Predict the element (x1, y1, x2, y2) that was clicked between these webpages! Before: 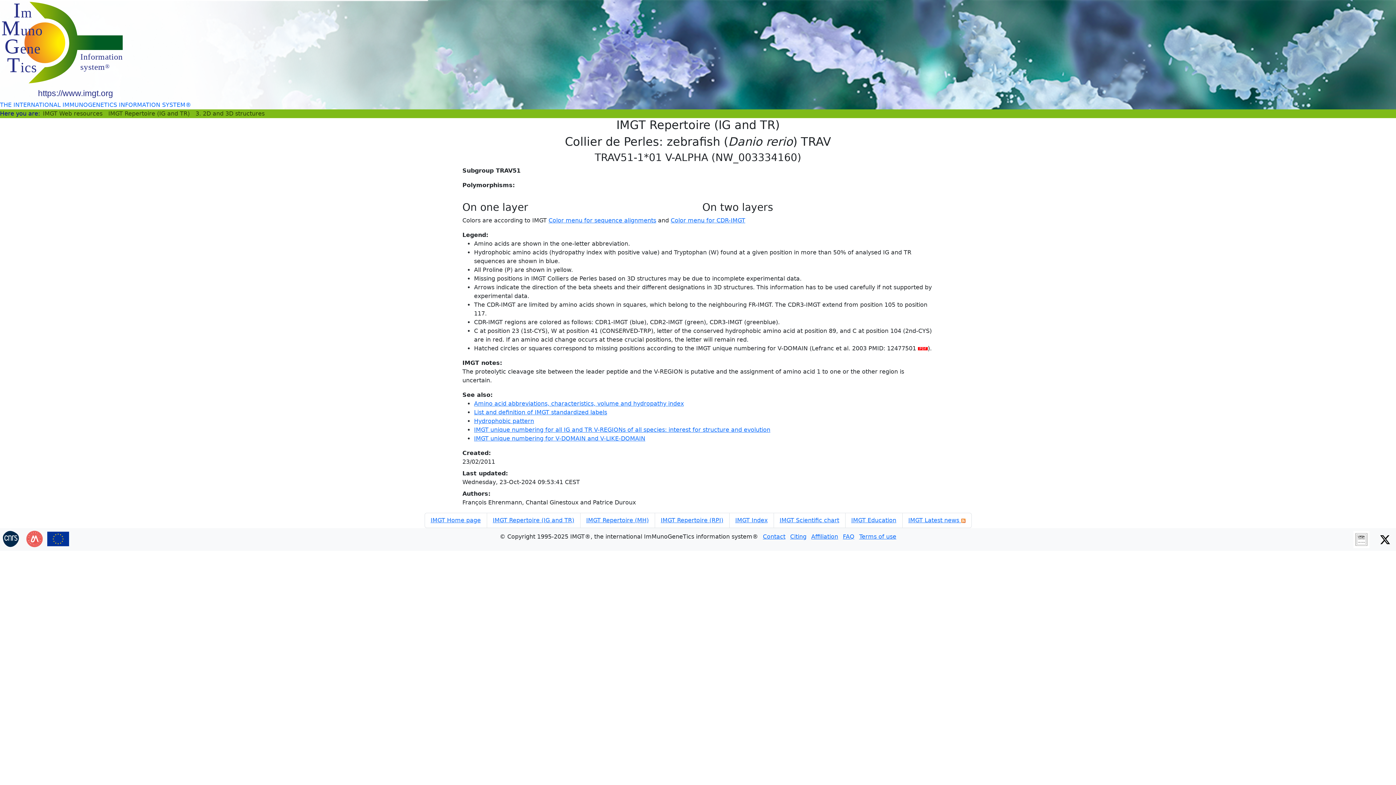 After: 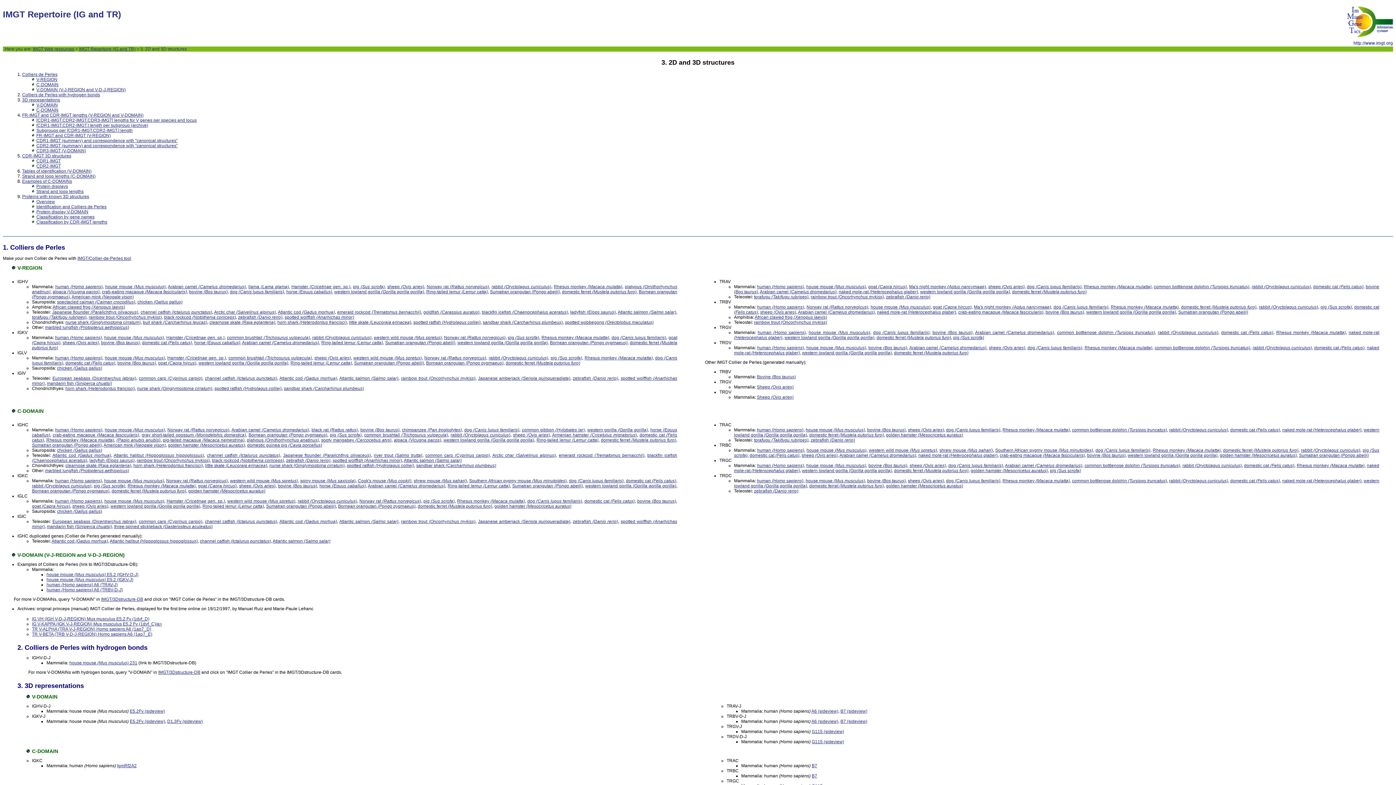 Action: bbox: (192, 109, 267, 118) label: 3. 2D and 3D structures